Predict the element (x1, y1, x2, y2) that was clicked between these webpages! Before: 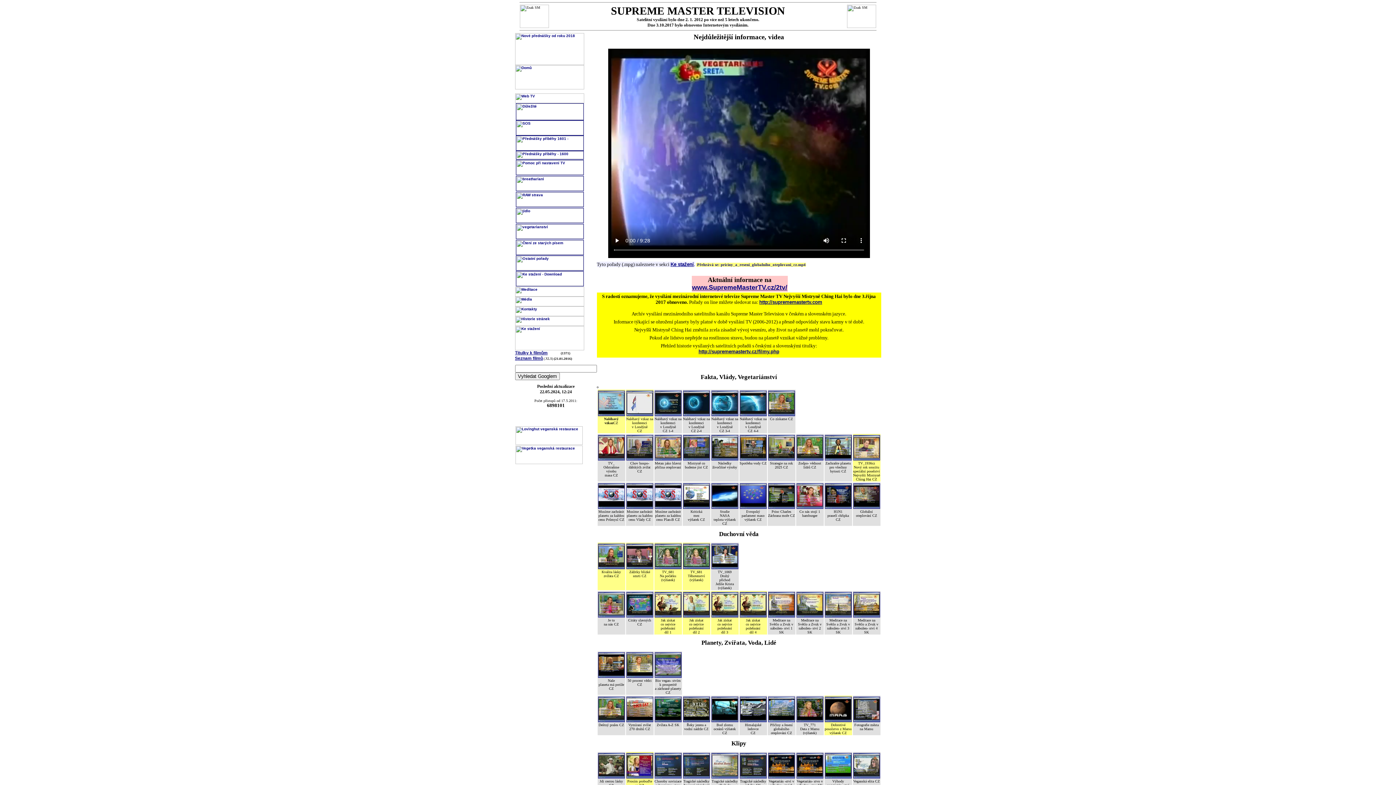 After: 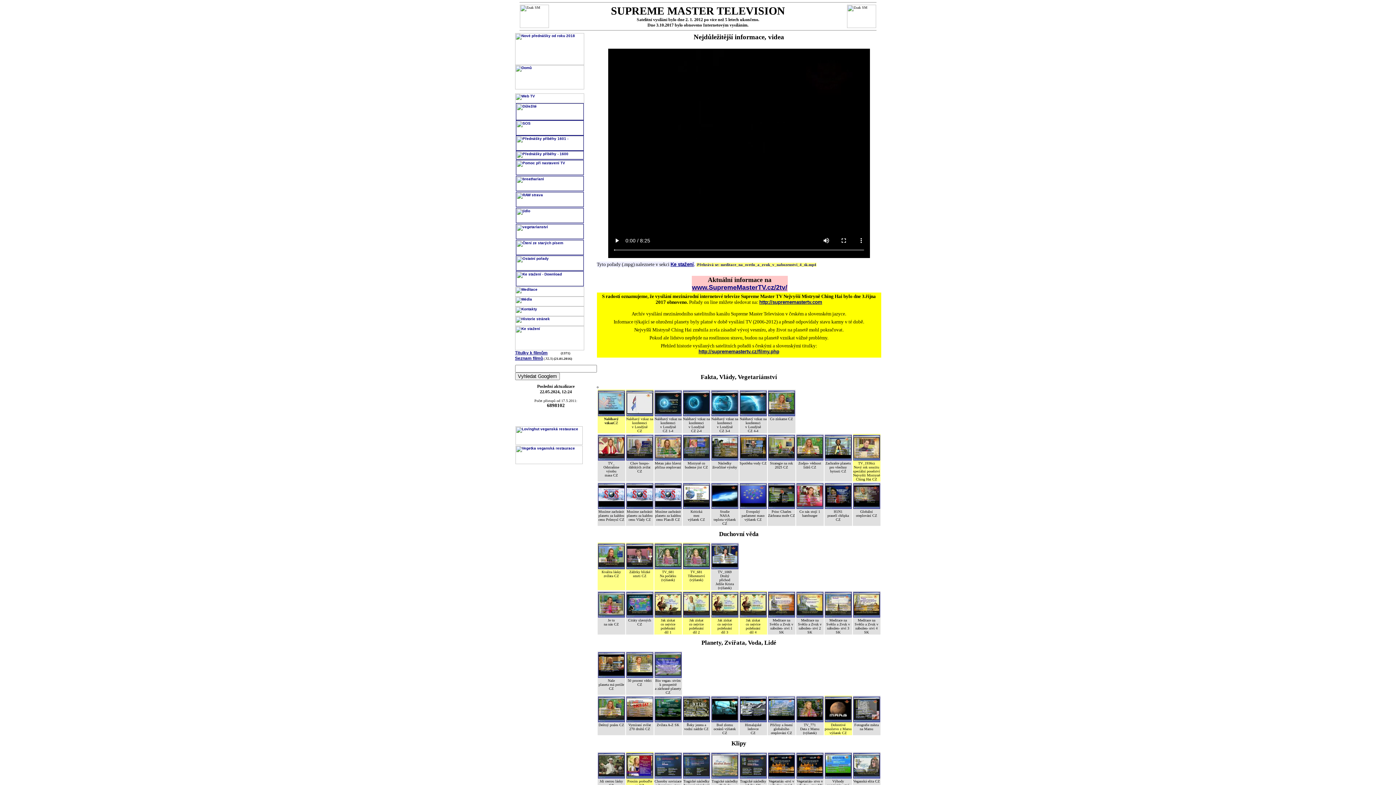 Action: bbox: (853, 615, 880, 619)